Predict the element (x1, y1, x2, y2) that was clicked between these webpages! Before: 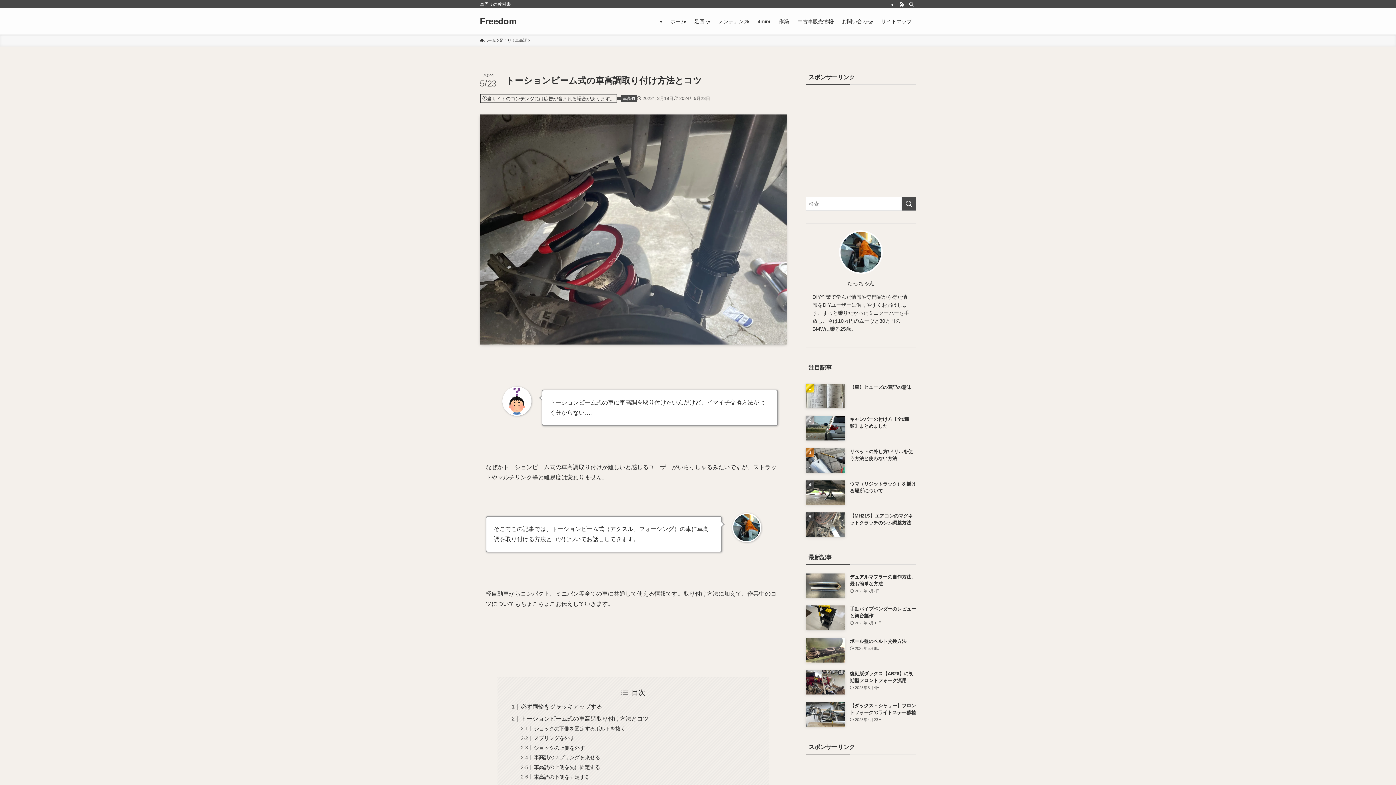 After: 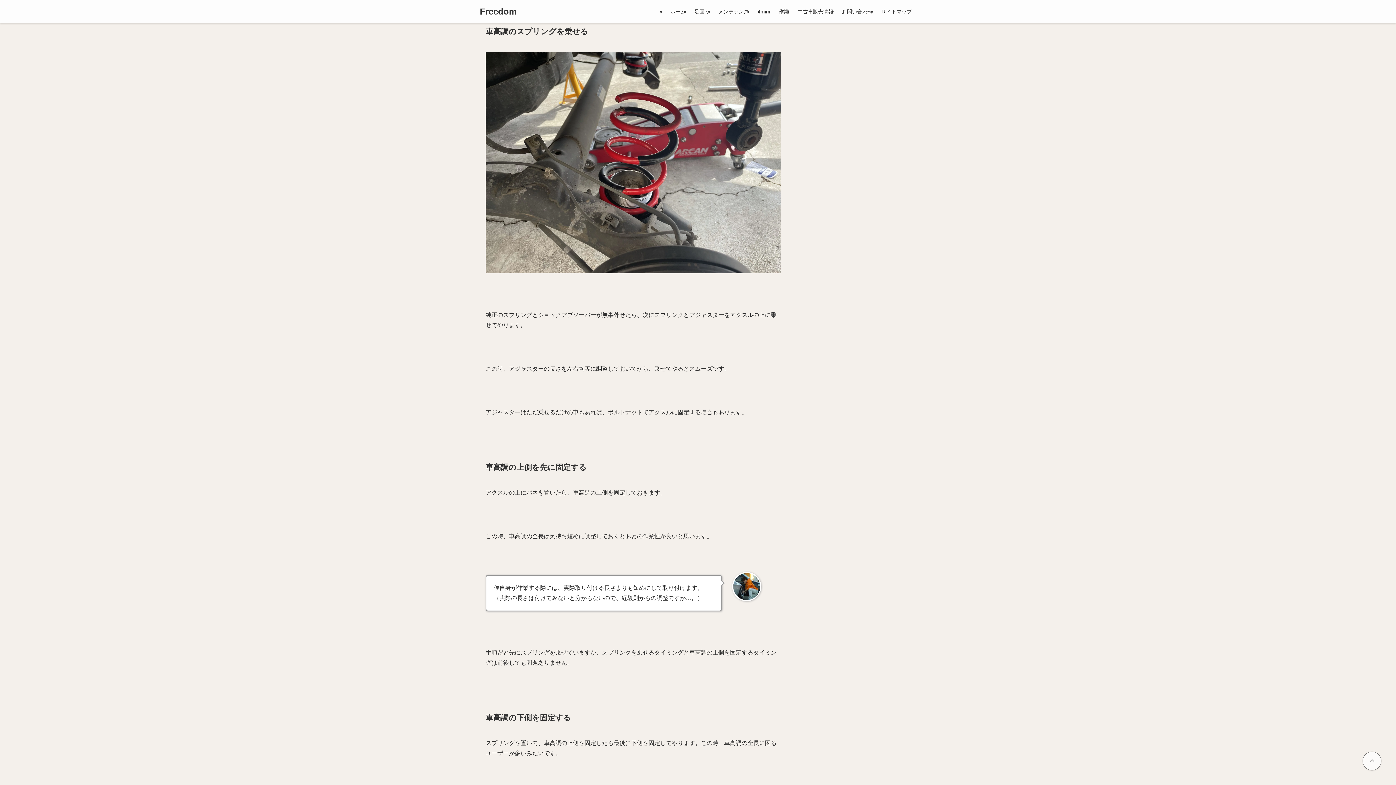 Action: label: 車高調のスプリングを乗せる bbox: (533, 755, 600, 760)